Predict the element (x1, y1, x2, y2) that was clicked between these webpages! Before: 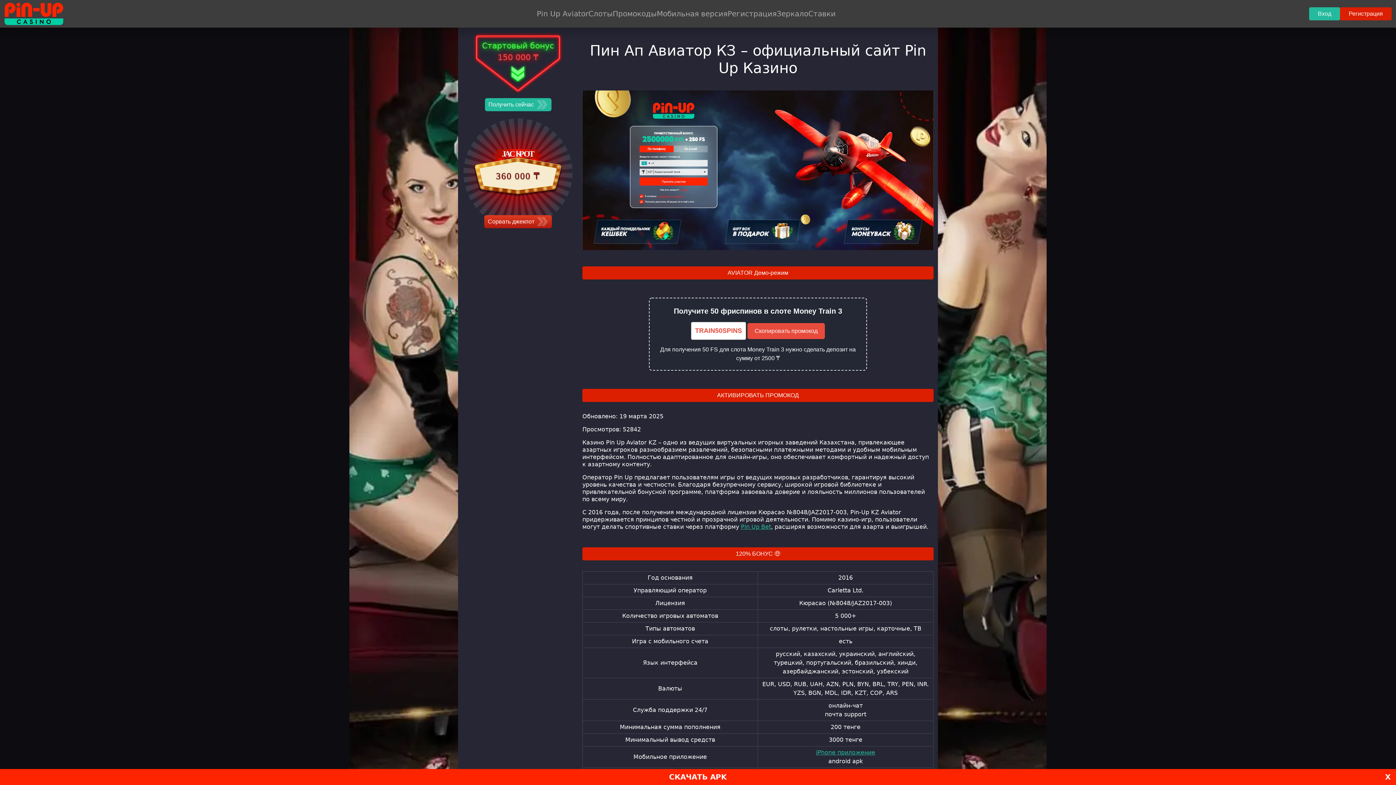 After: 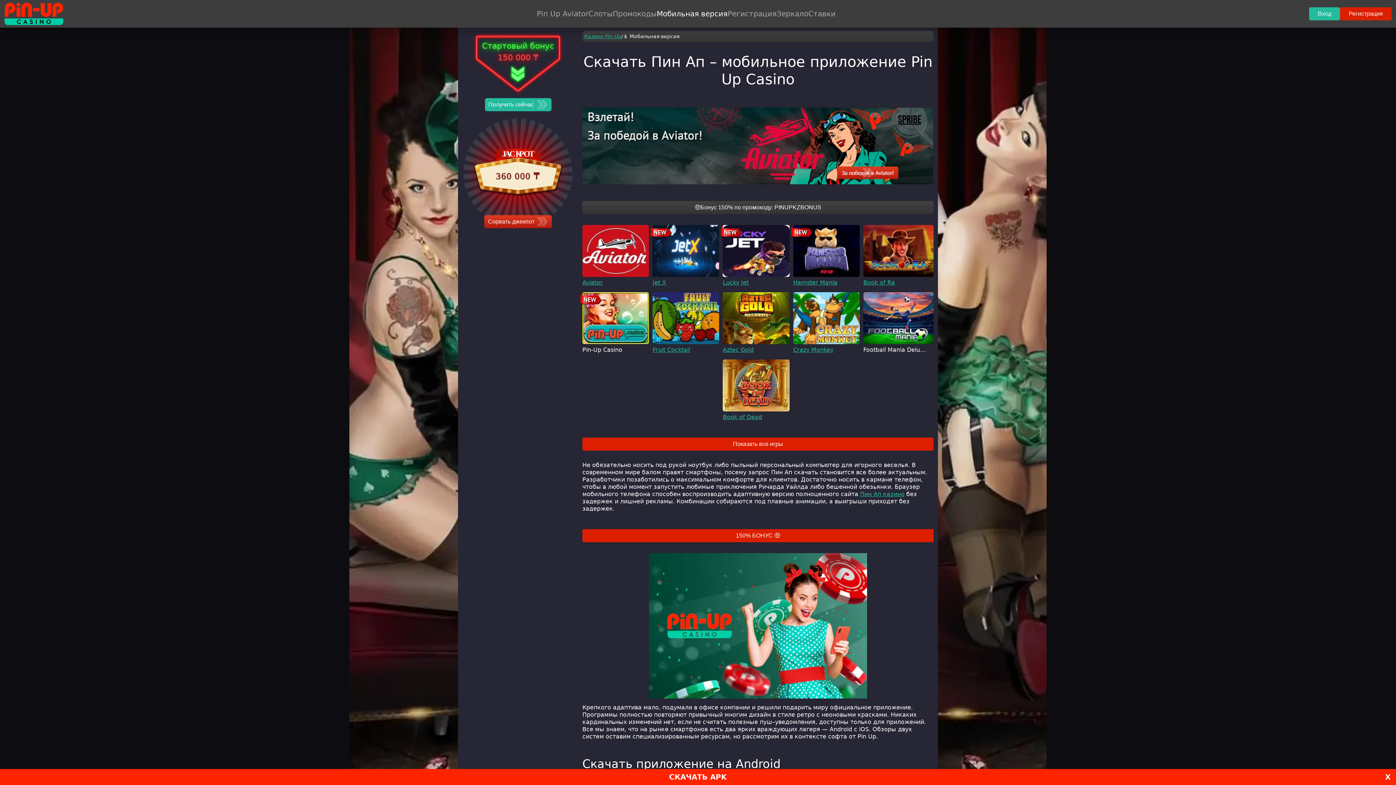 Action: label: Мобильная версия bbox: (656, 8, 727, 19)